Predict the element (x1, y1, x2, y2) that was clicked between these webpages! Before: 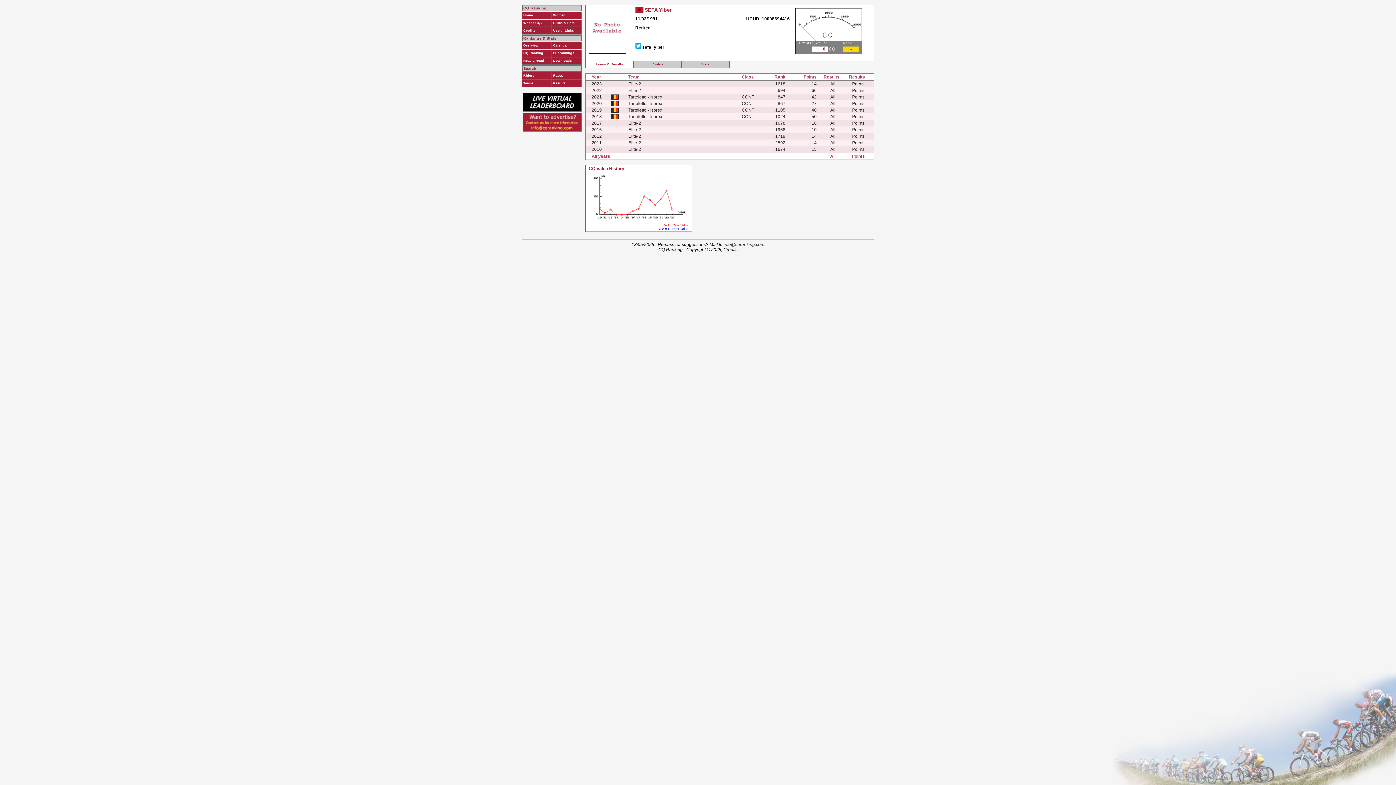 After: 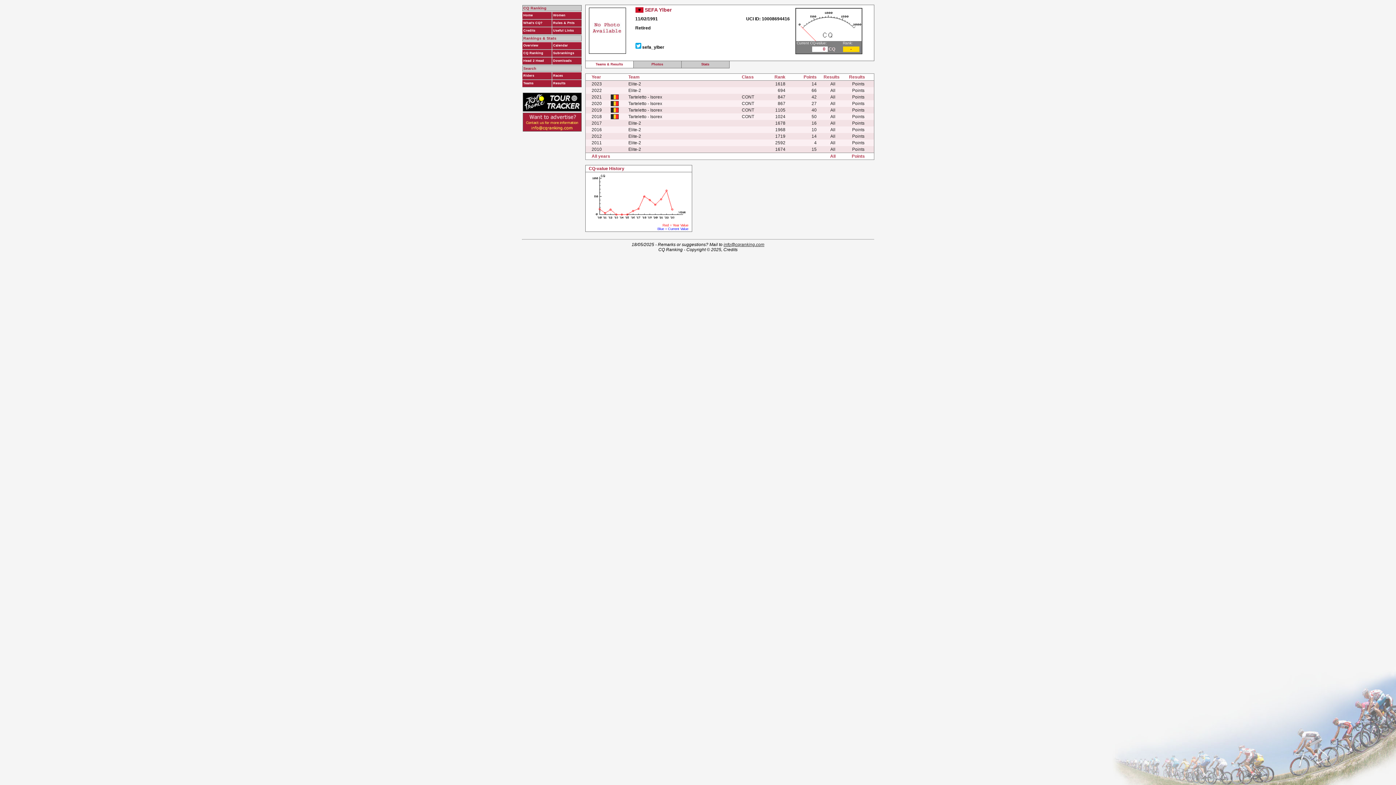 Action: bbox: (723, 242, 764, 247) label: info@cqranking.com